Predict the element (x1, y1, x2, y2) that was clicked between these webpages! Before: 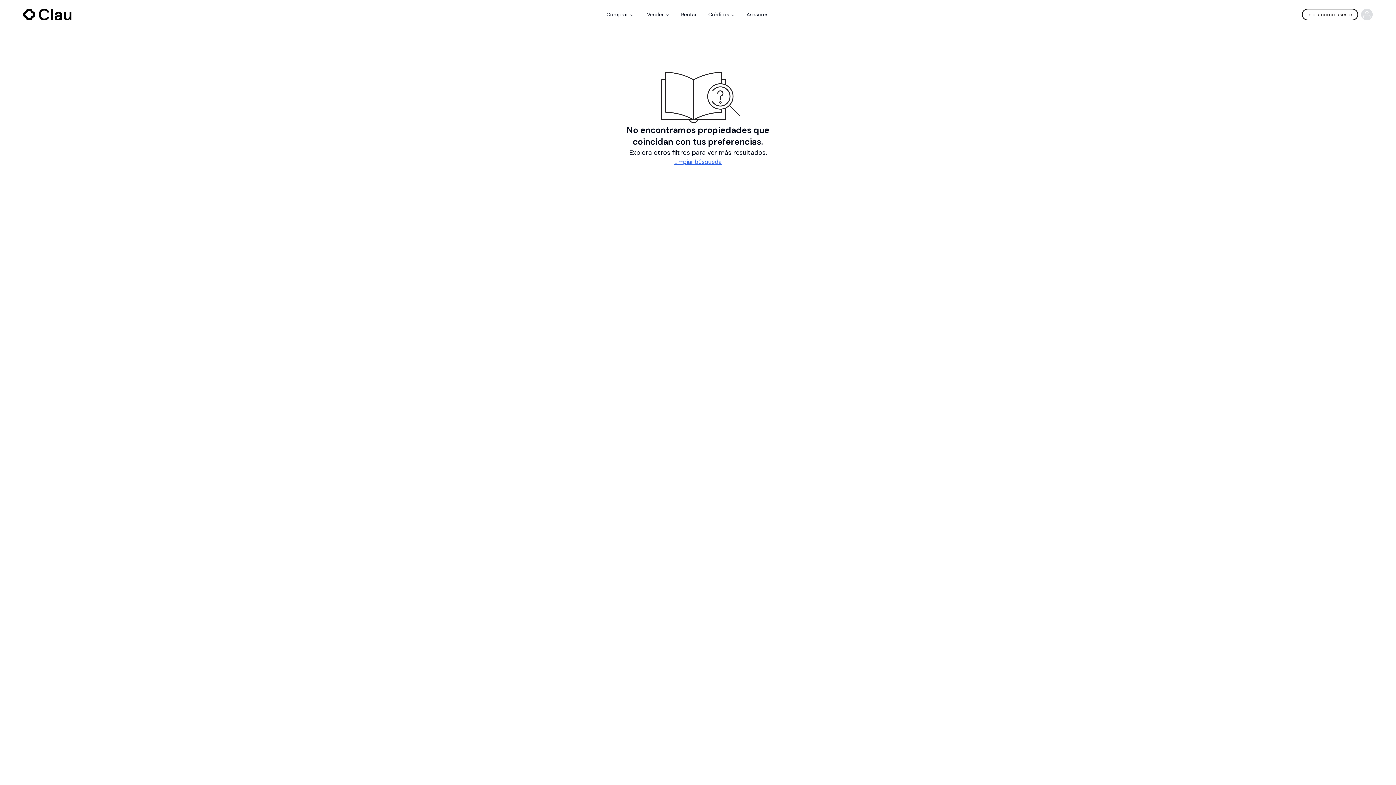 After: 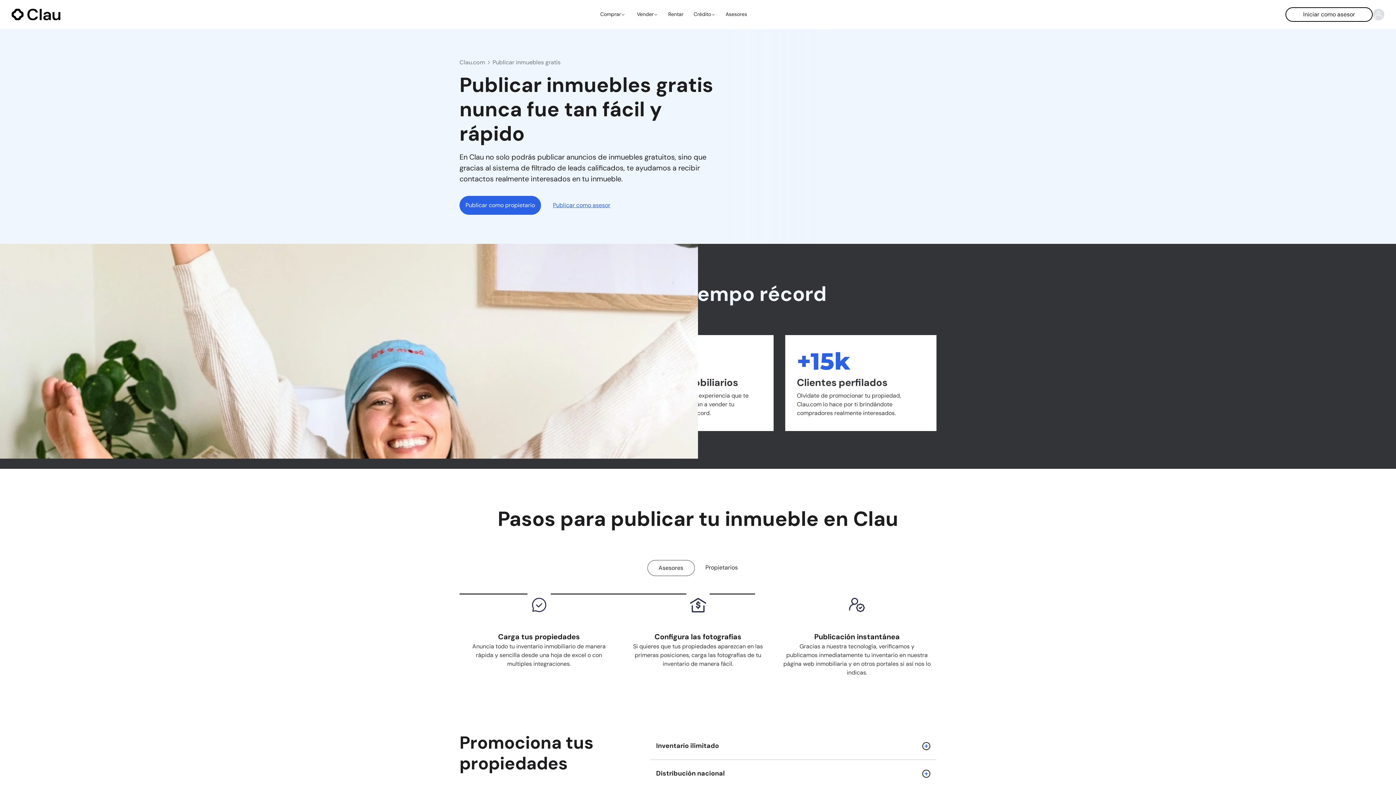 Action: label: Vender bbox: (641, 8, 675, 21)